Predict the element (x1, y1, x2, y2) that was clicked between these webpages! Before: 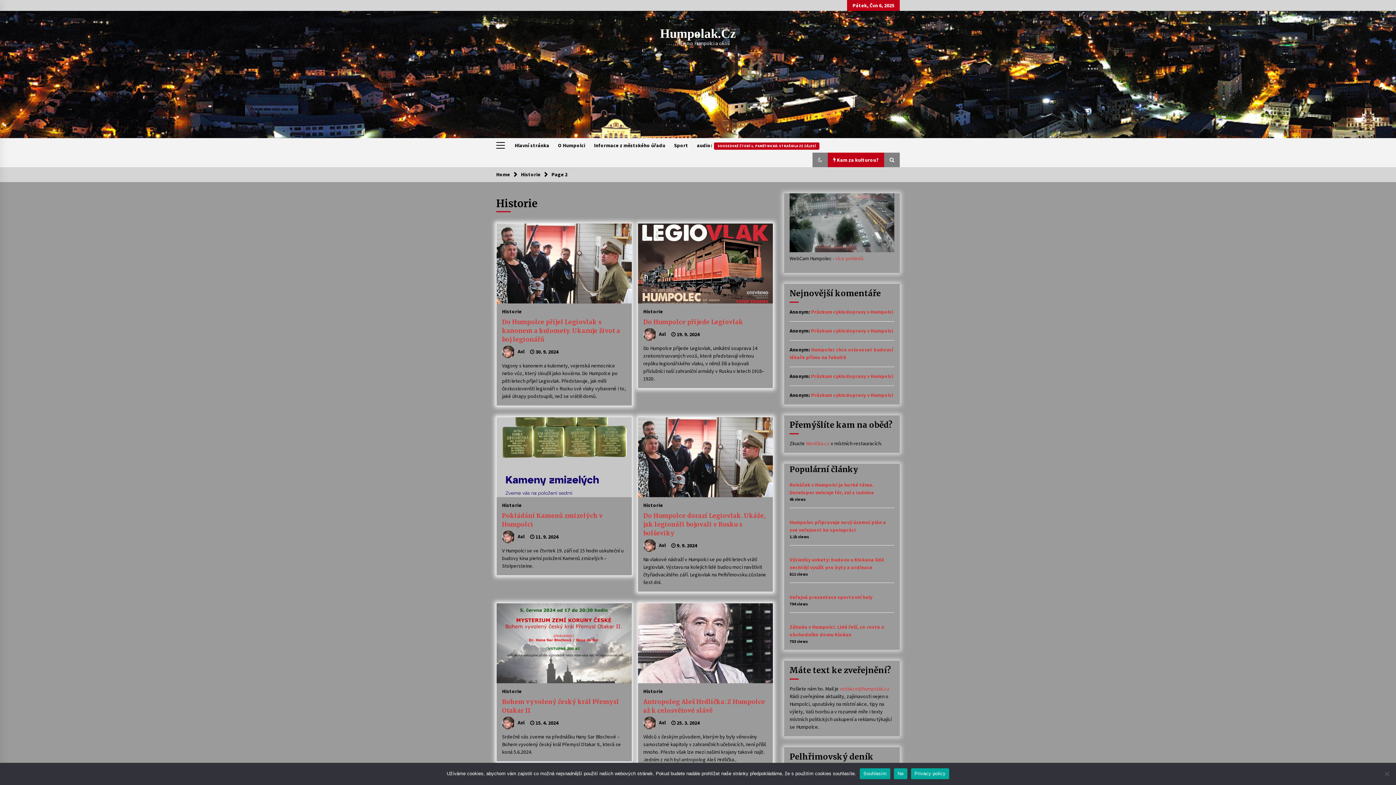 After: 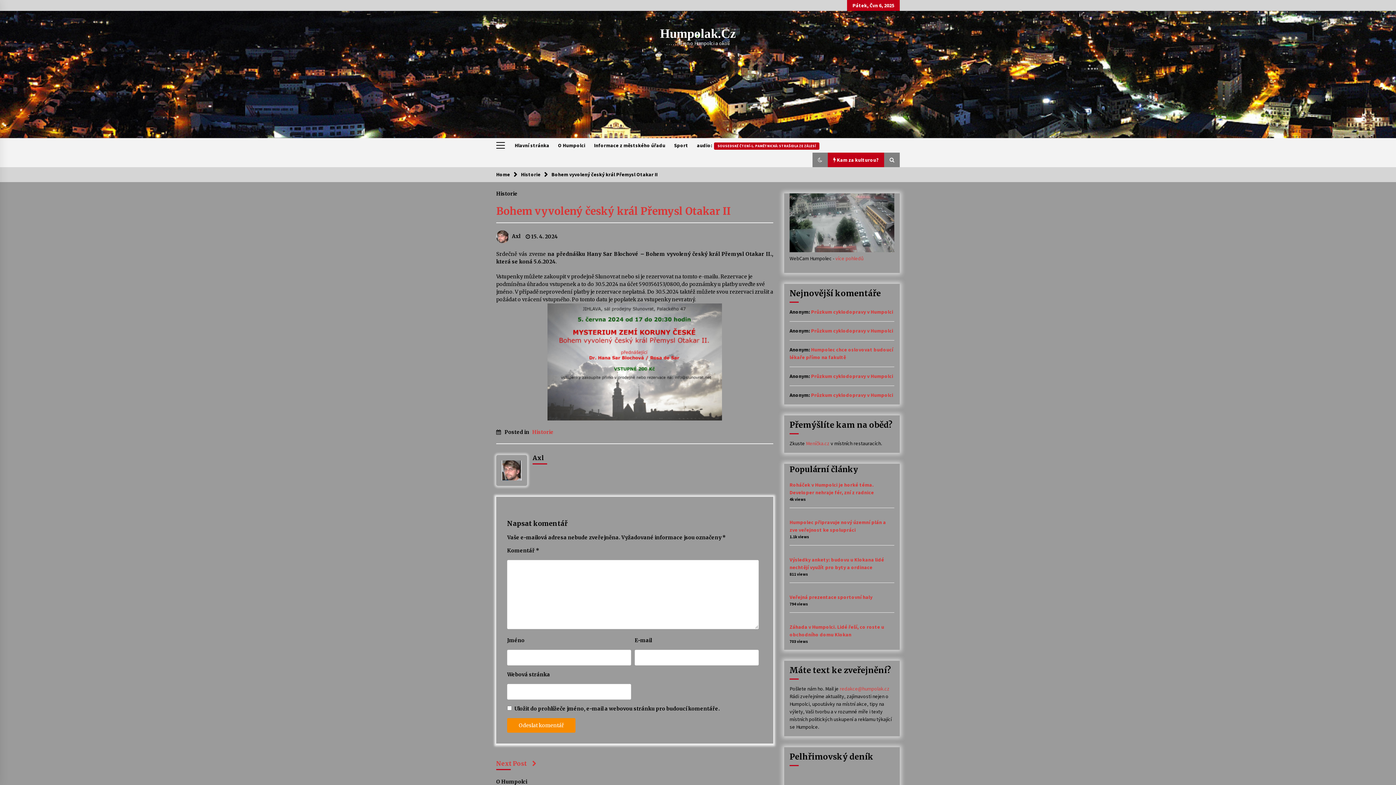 Action: bbox: (496, 639, 631, 646)